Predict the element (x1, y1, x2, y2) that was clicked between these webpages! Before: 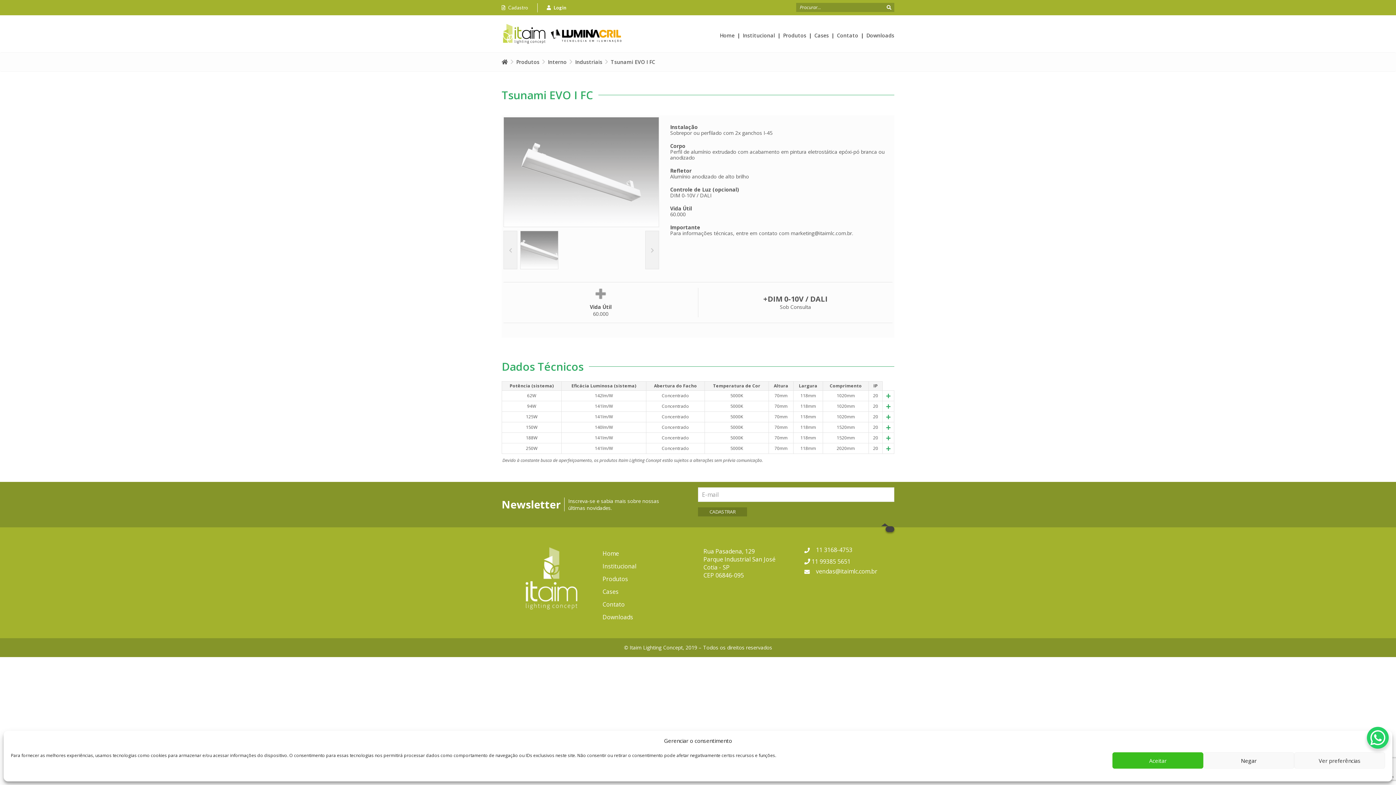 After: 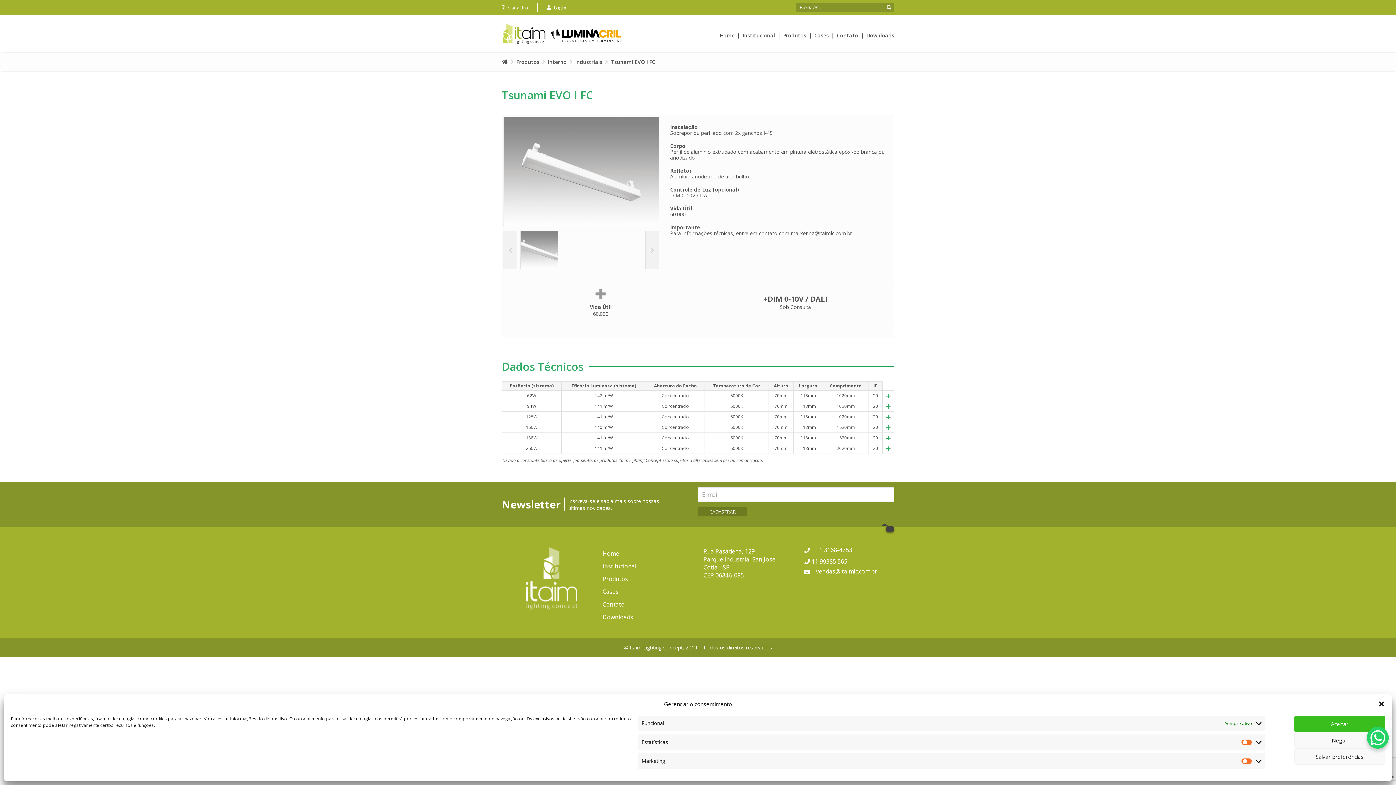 Action: bbox: (1294, 752, 1385, 769) label: Ver preferências